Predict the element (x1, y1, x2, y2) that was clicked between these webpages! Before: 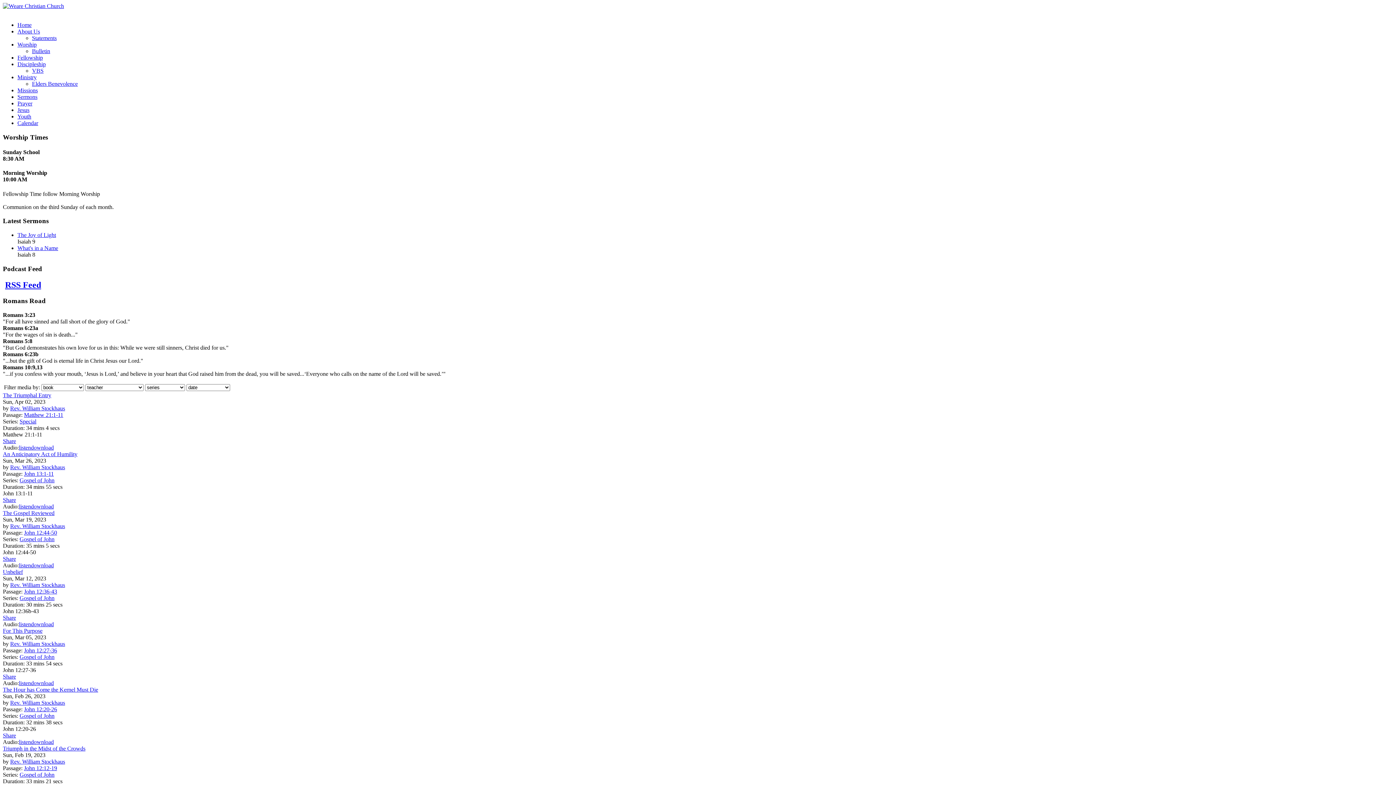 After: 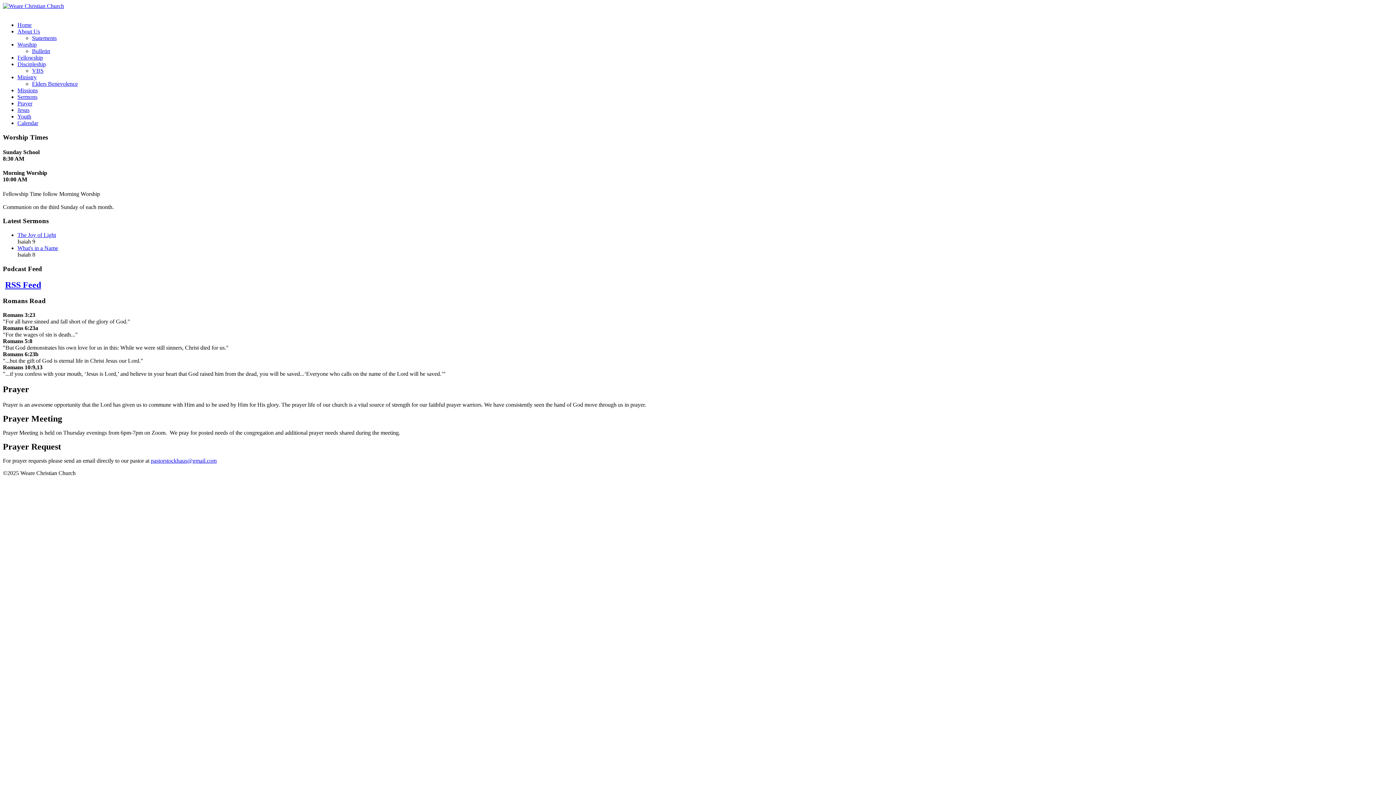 Action: label: Prayer bbox: (17, 100, 32, 106)